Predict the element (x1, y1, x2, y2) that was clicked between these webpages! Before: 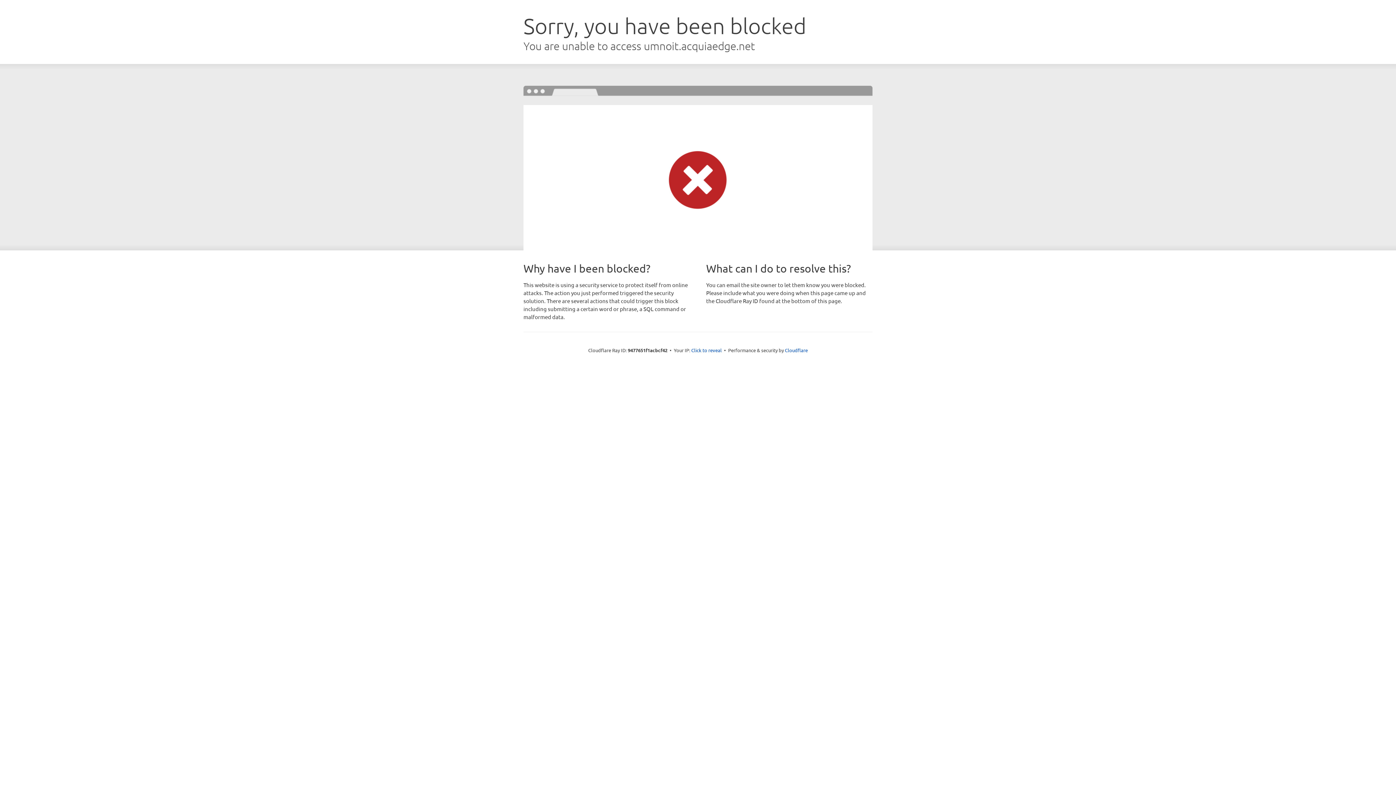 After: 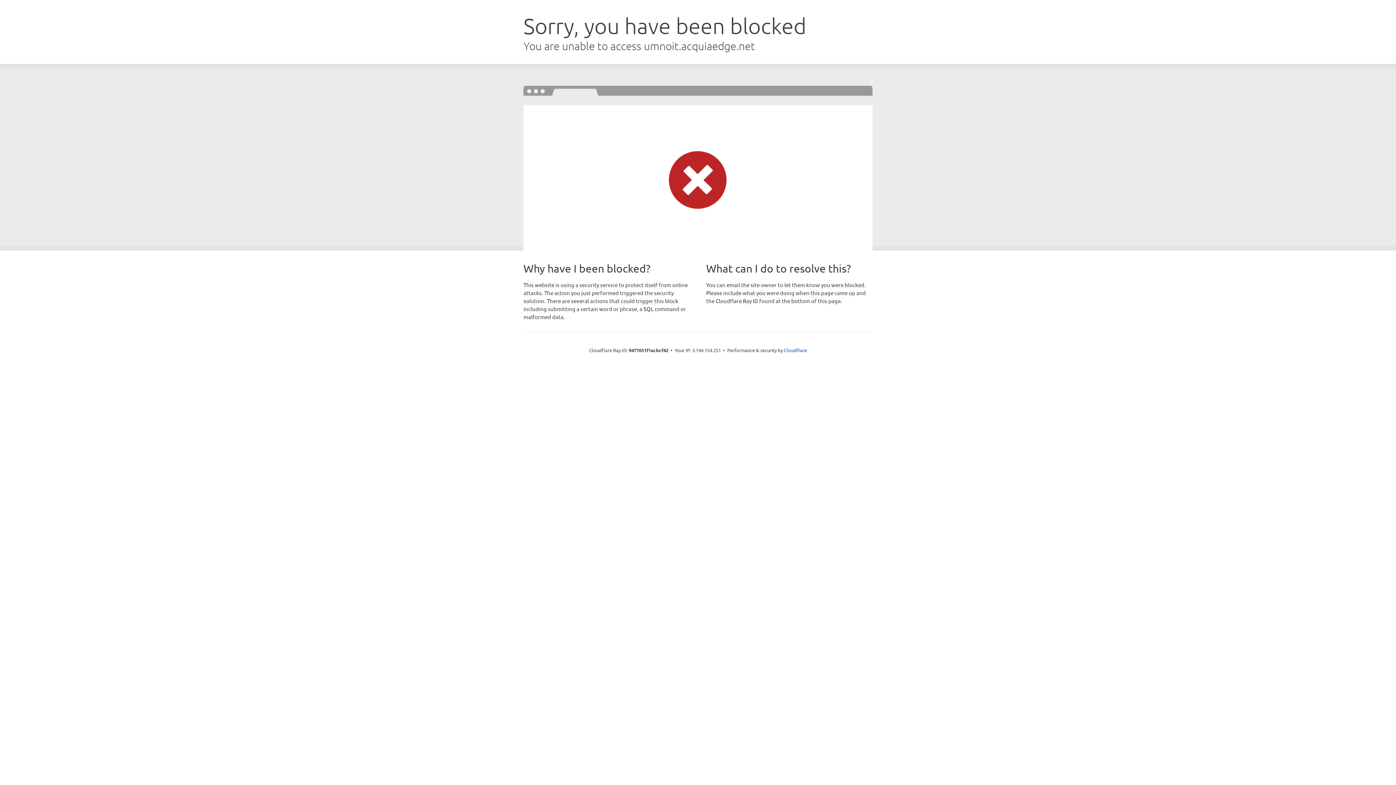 Action: label: Click to reveal bbox: (691, 346, 722, 353)